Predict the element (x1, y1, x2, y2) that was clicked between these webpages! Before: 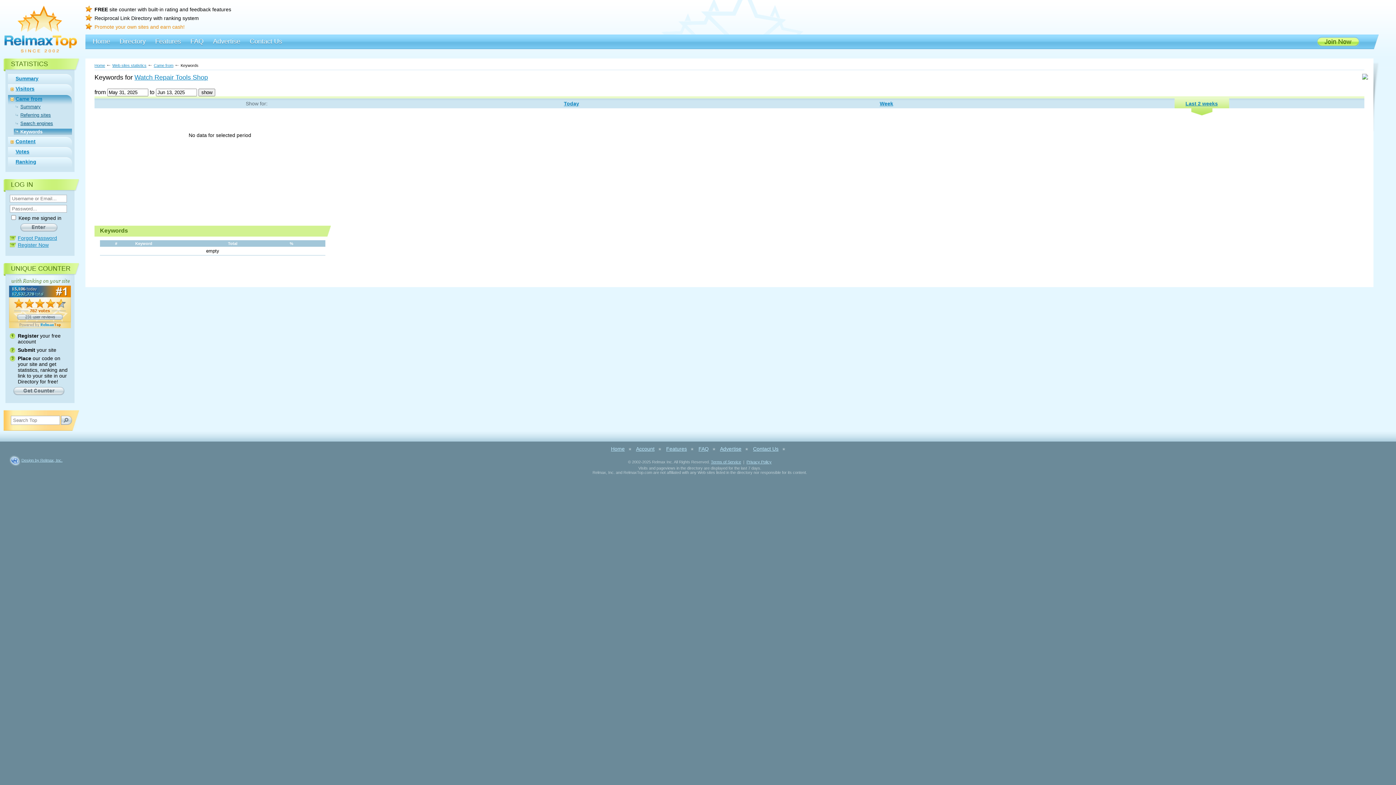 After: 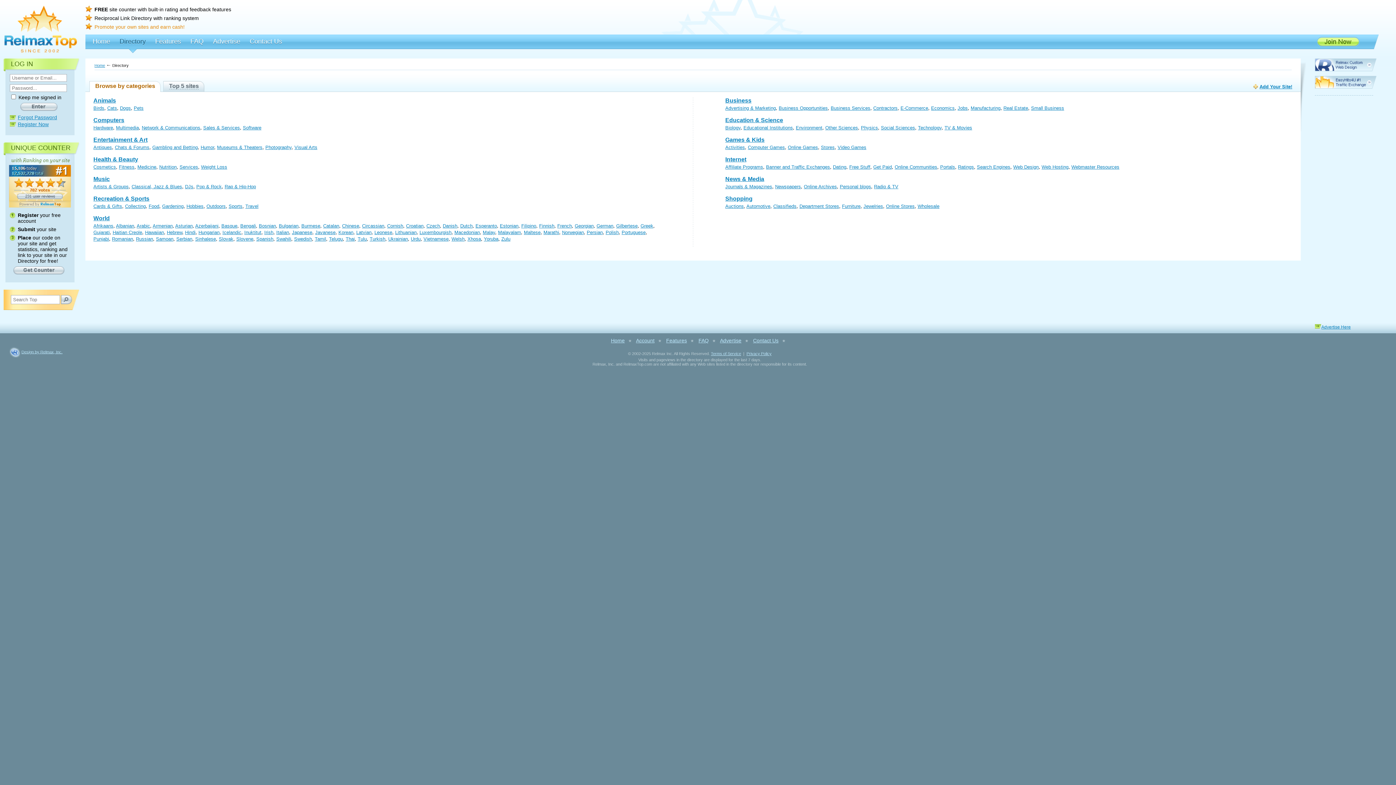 Action: bbox: (119, 37, 145, 45) label: Directory